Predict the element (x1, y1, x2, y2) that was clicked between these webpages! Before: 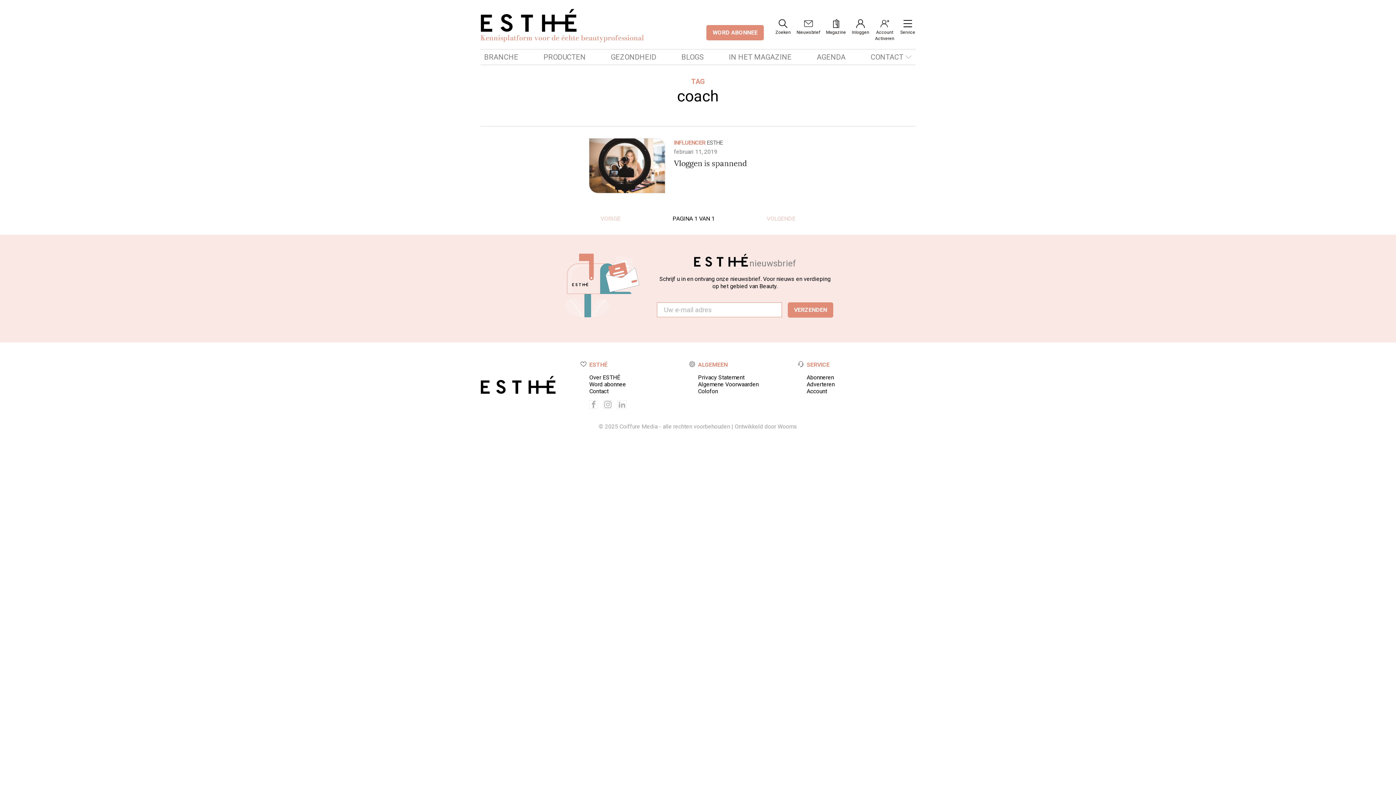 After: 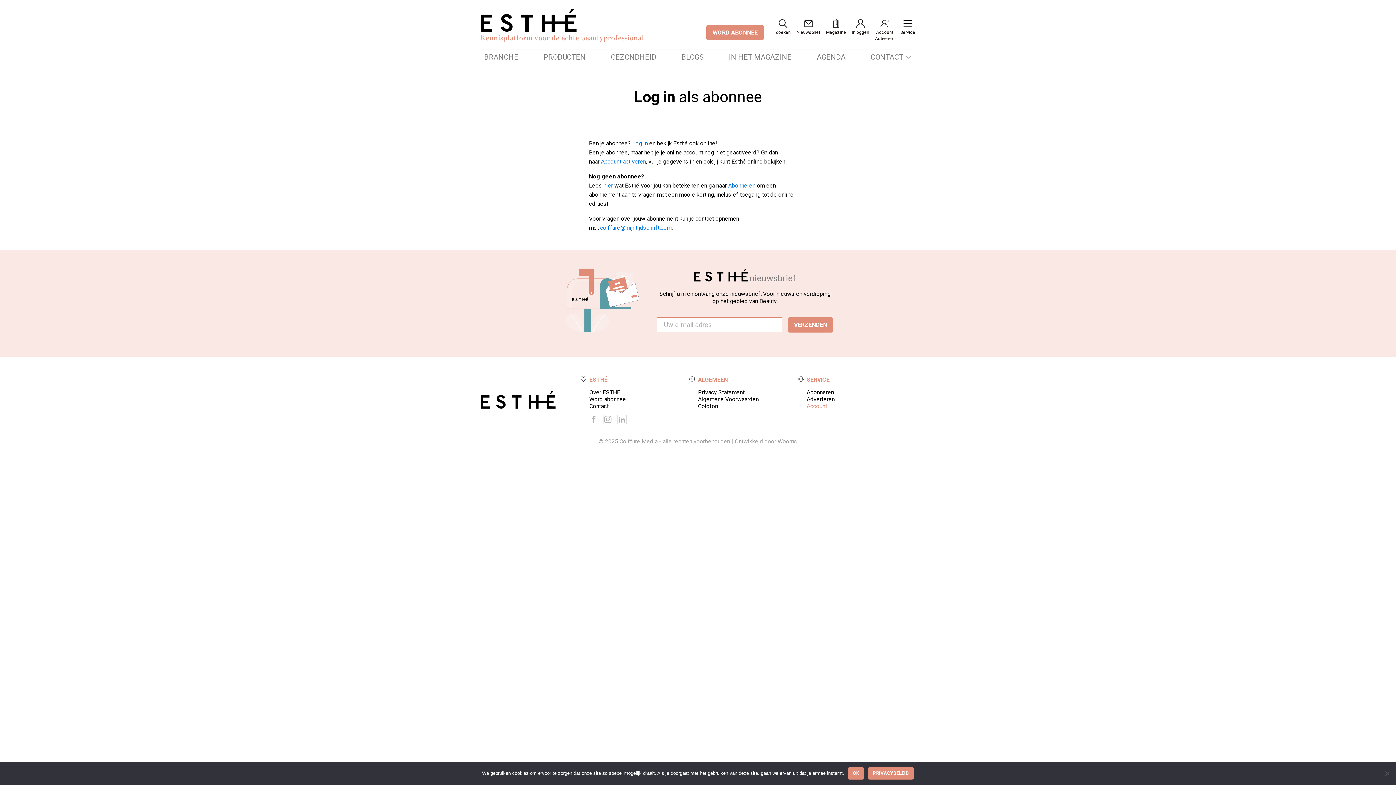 Action: bbox: (852, 19, 869, 34) label: Inloggen